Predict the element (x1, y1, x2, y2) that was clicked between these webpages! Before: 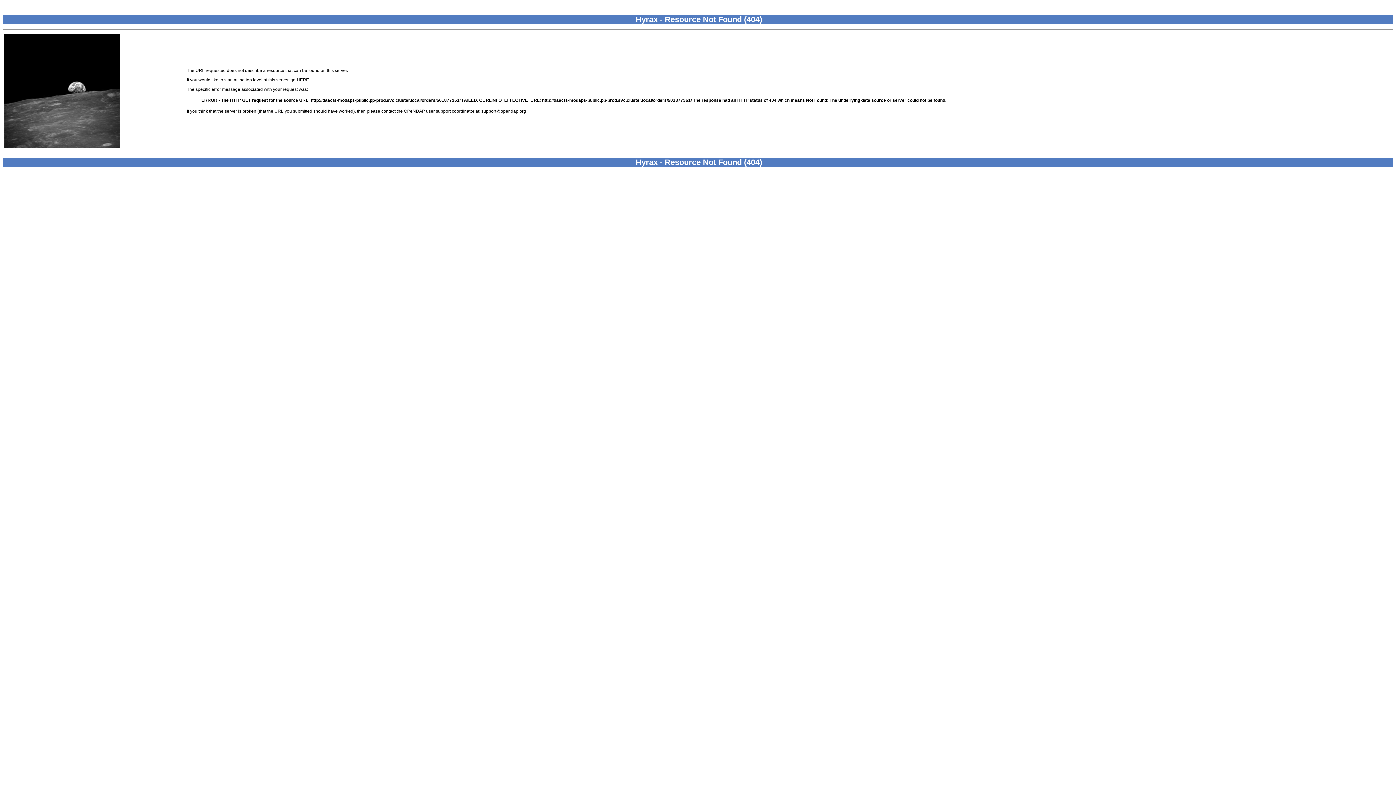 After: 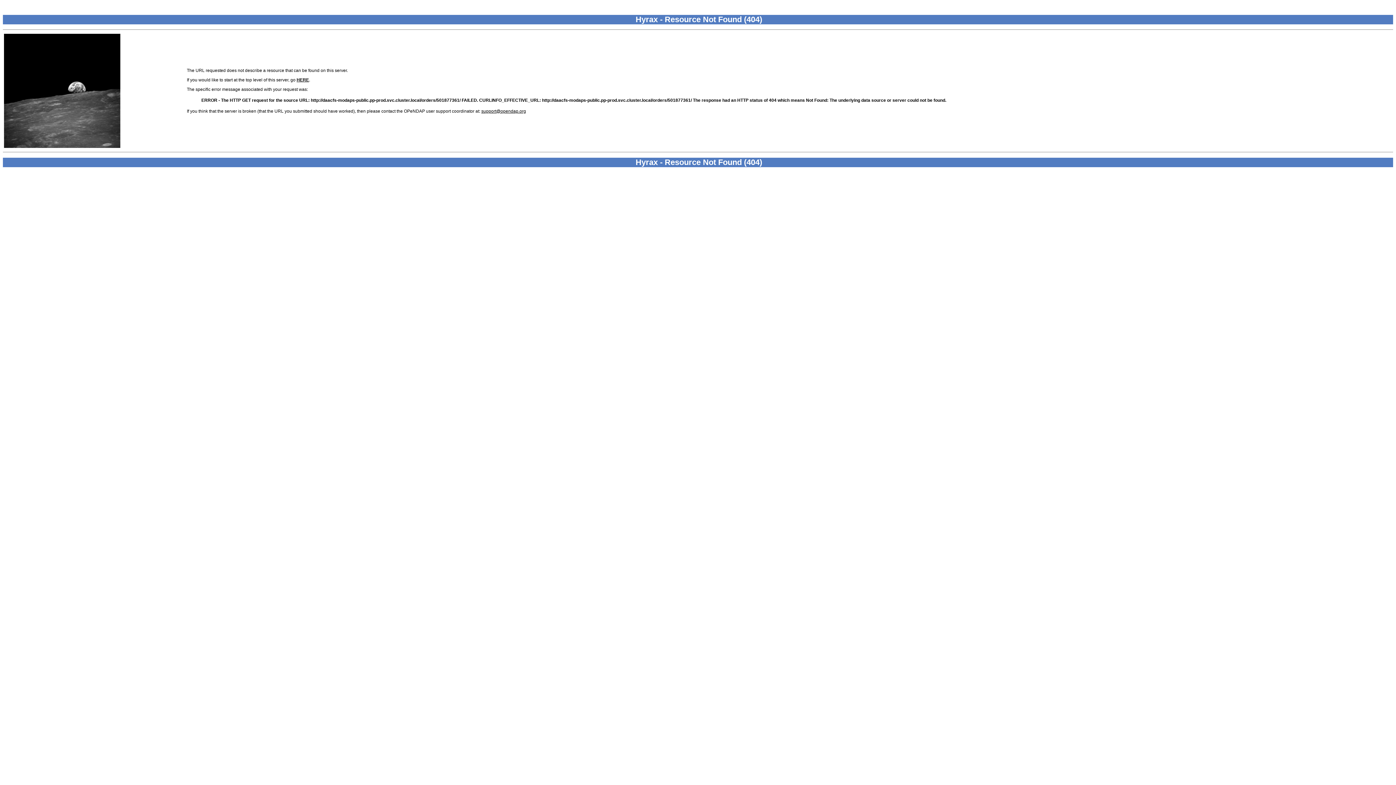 Action: bbox: (481, 108, 526, 113) label: support@opendap.org